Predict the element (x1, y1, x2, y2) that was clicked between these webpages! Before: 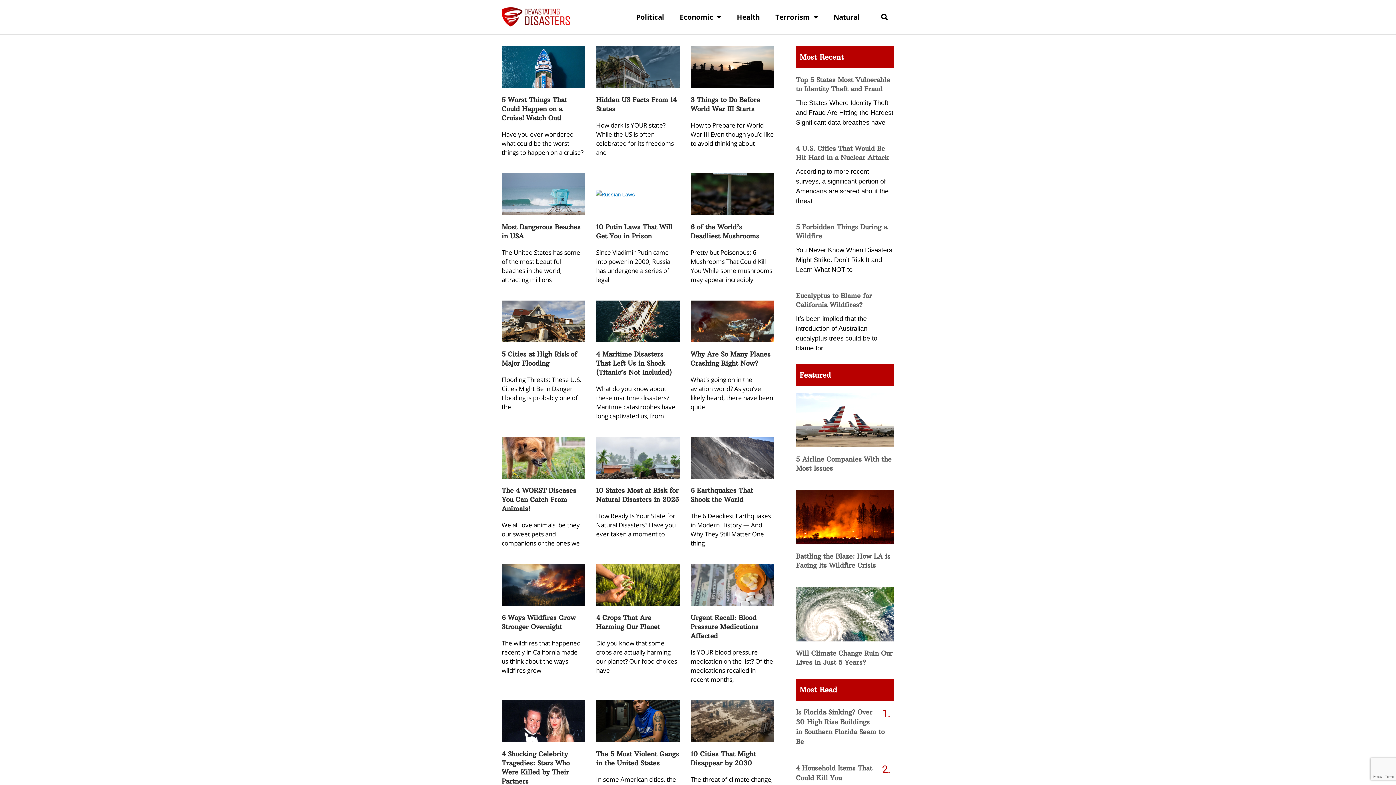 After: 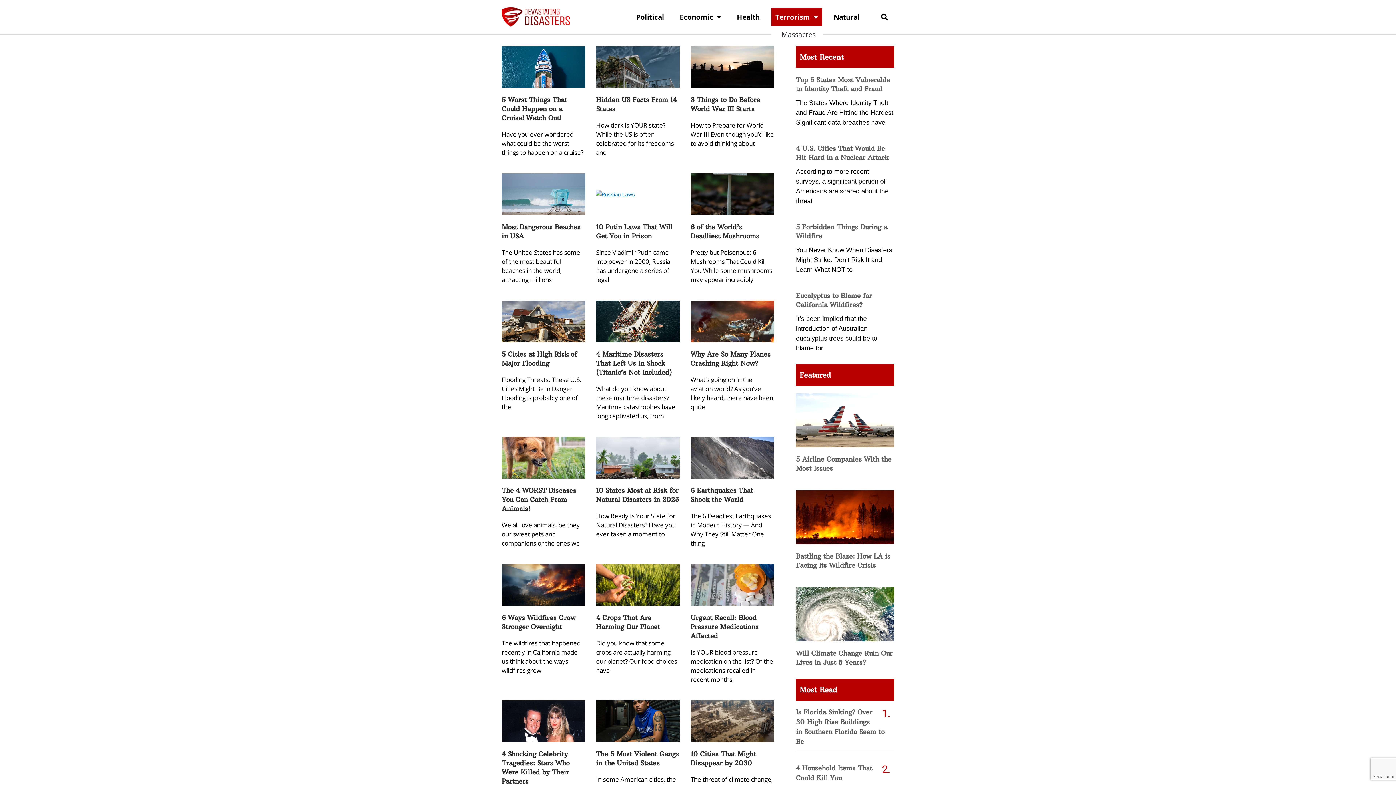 Action: bbox: (771, 7, 822, 26) label: Terrorism